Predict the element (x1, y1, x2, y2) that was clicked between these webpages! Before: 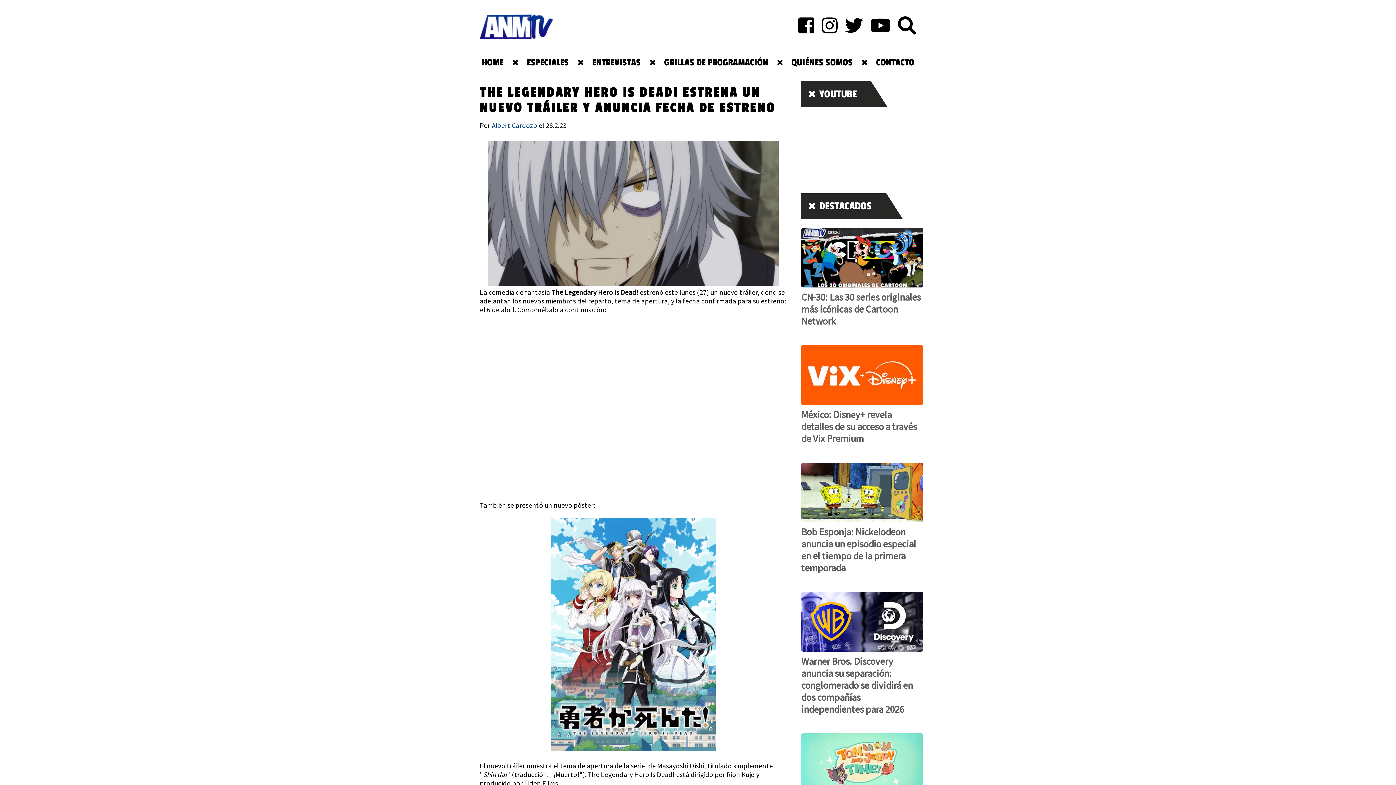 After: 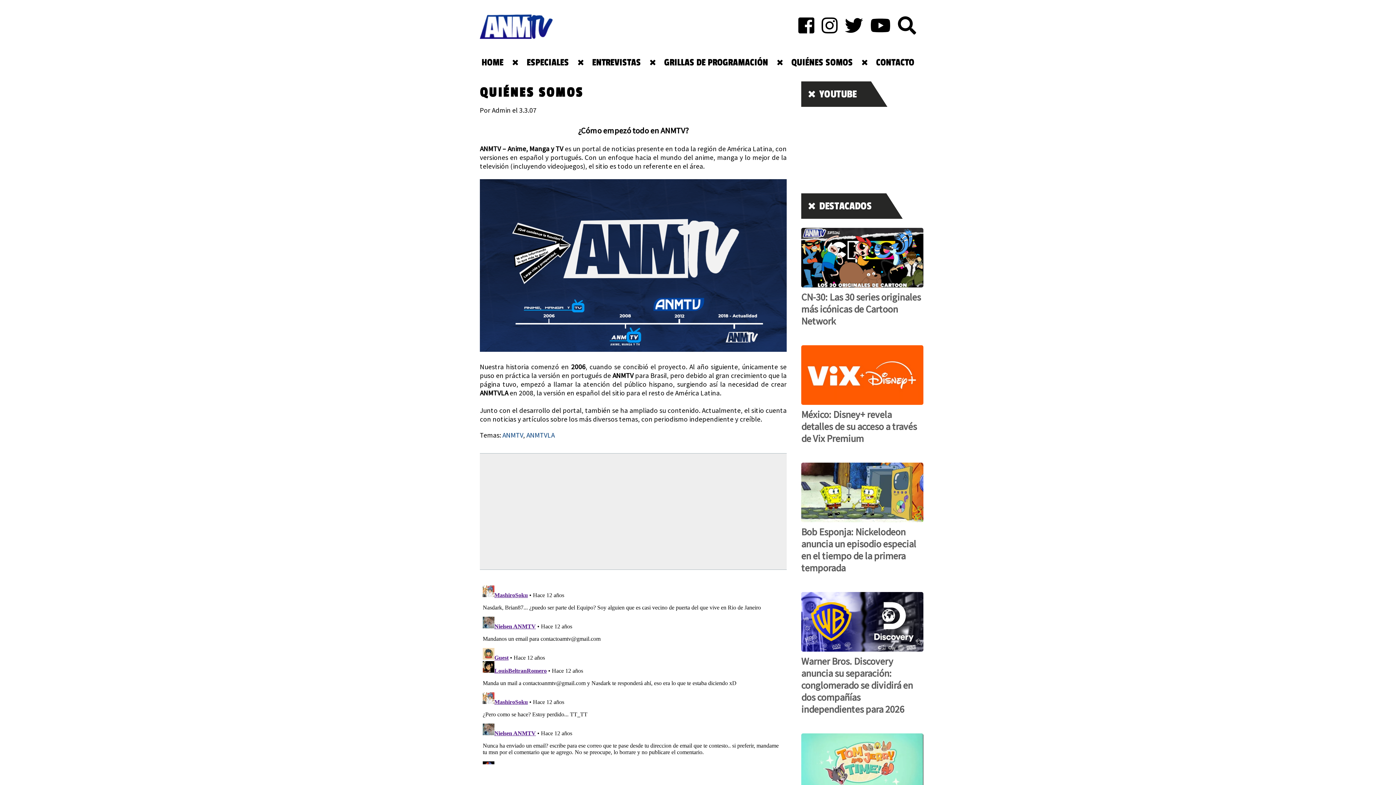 Action: bbox: (789, 55, 854, 69) label: QUIÉNES SOMOS